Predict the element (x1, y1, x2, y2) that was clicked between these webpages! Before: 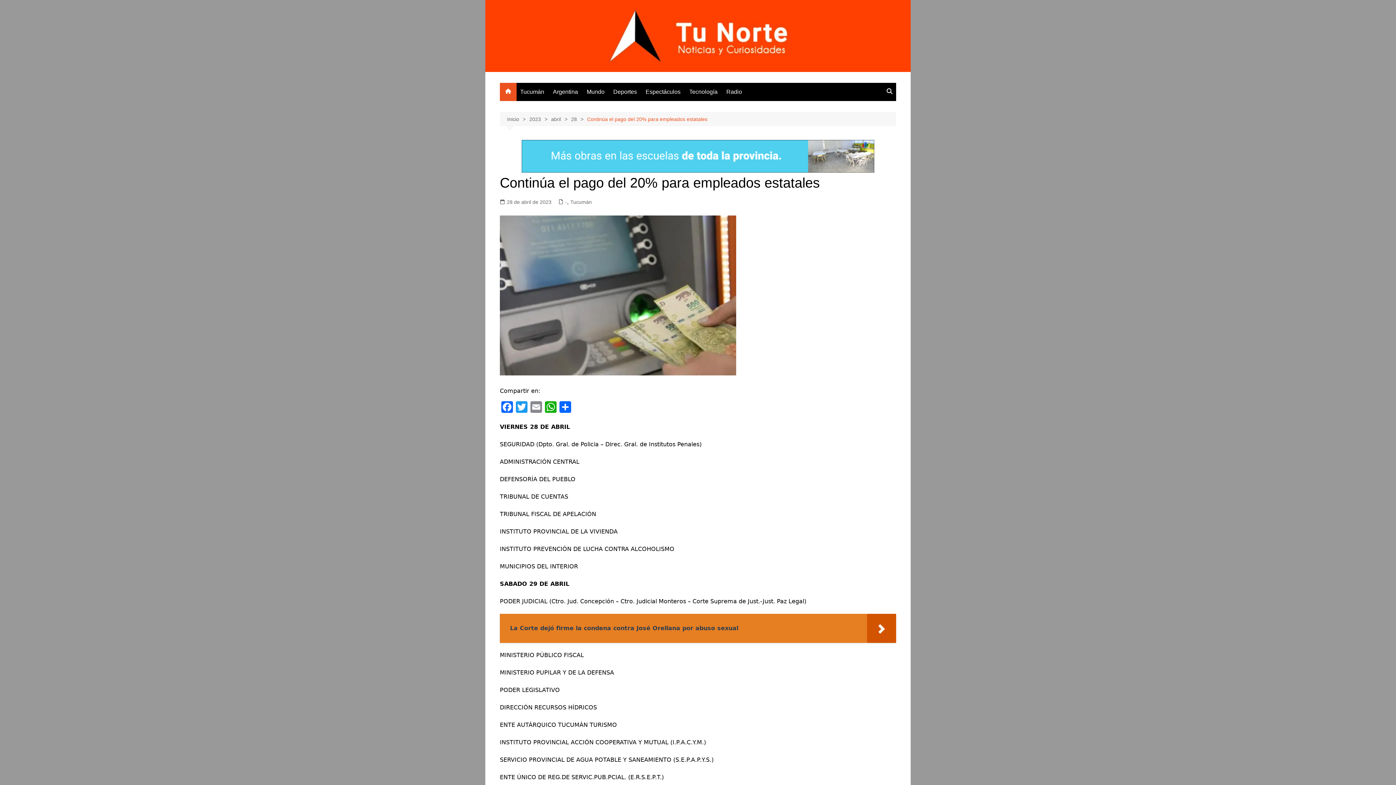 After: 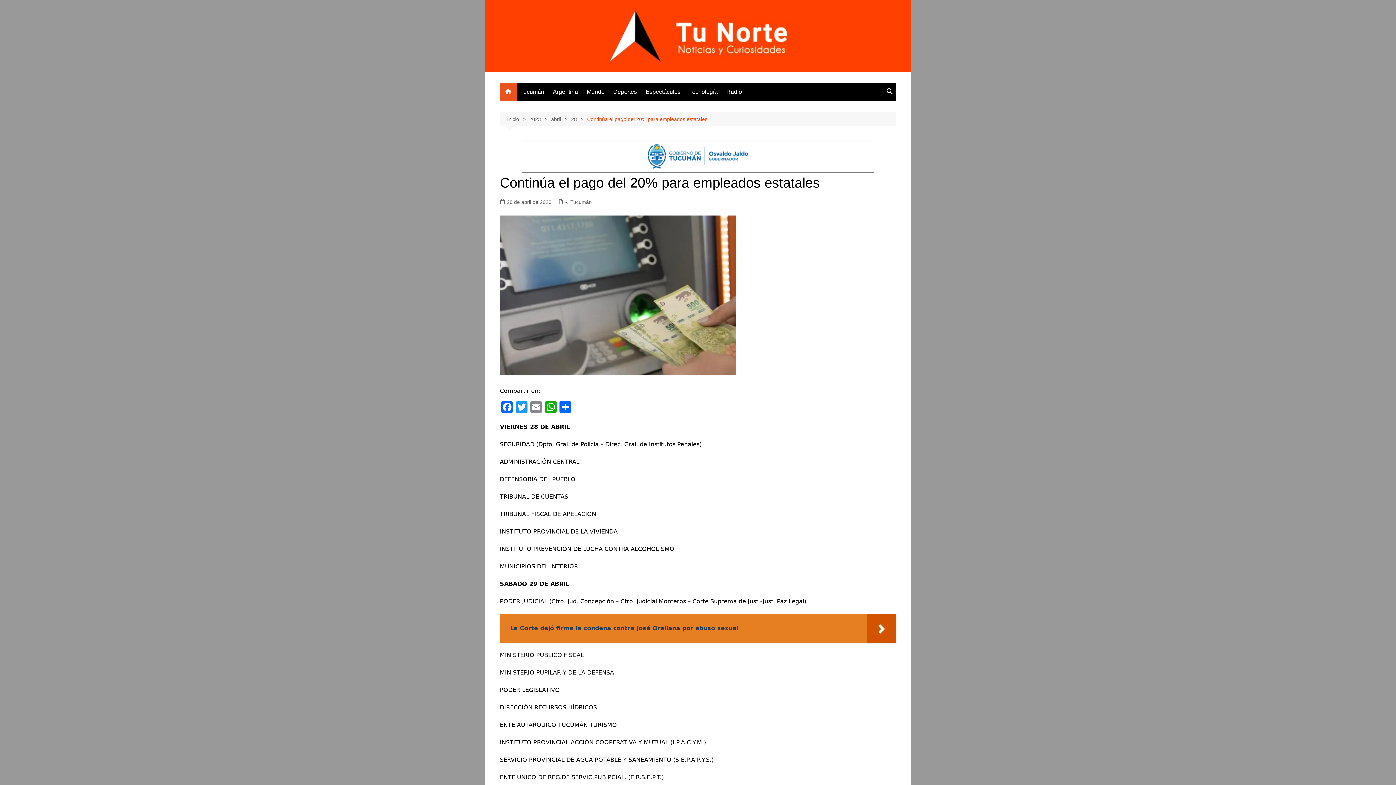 Action: label: 28 de abril de 2023 bbox: (500, 198, 551, 206)